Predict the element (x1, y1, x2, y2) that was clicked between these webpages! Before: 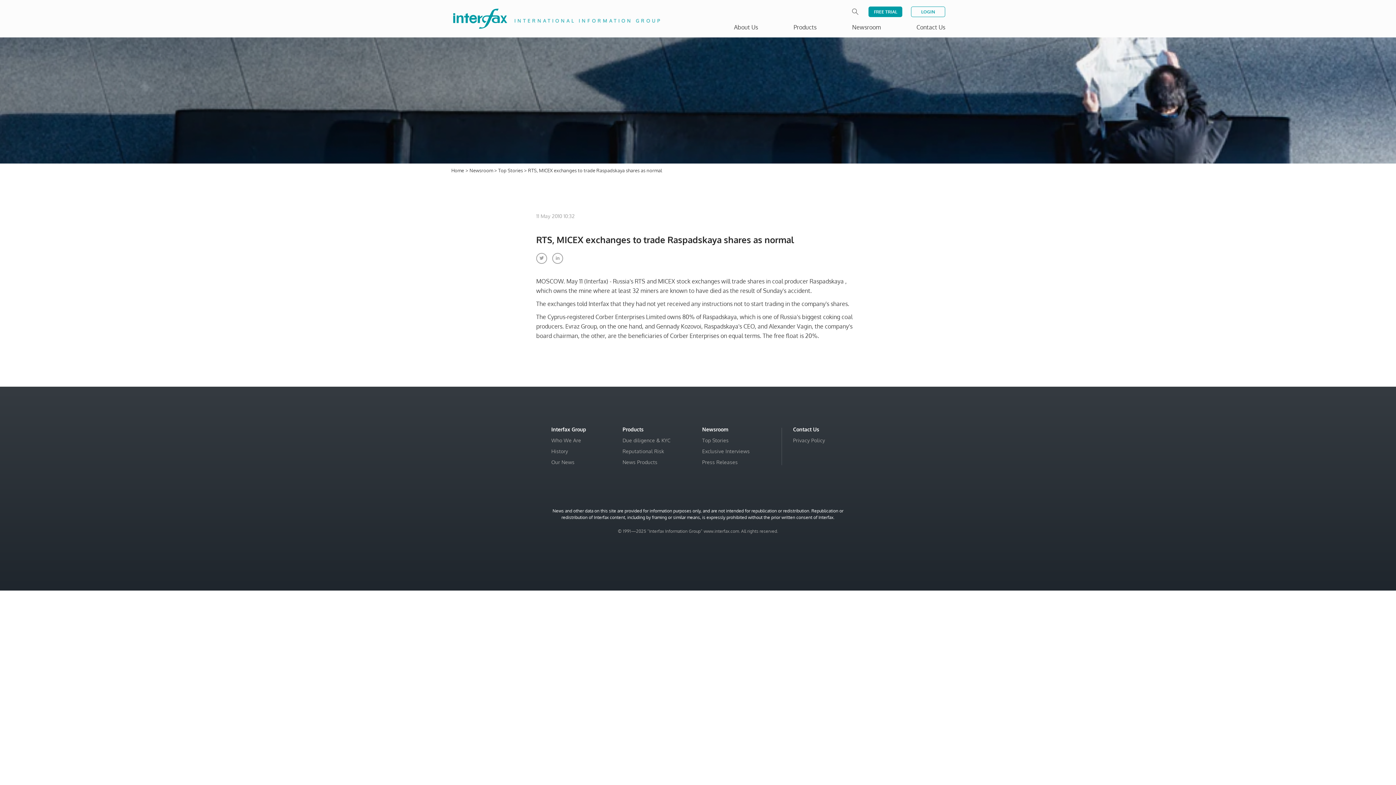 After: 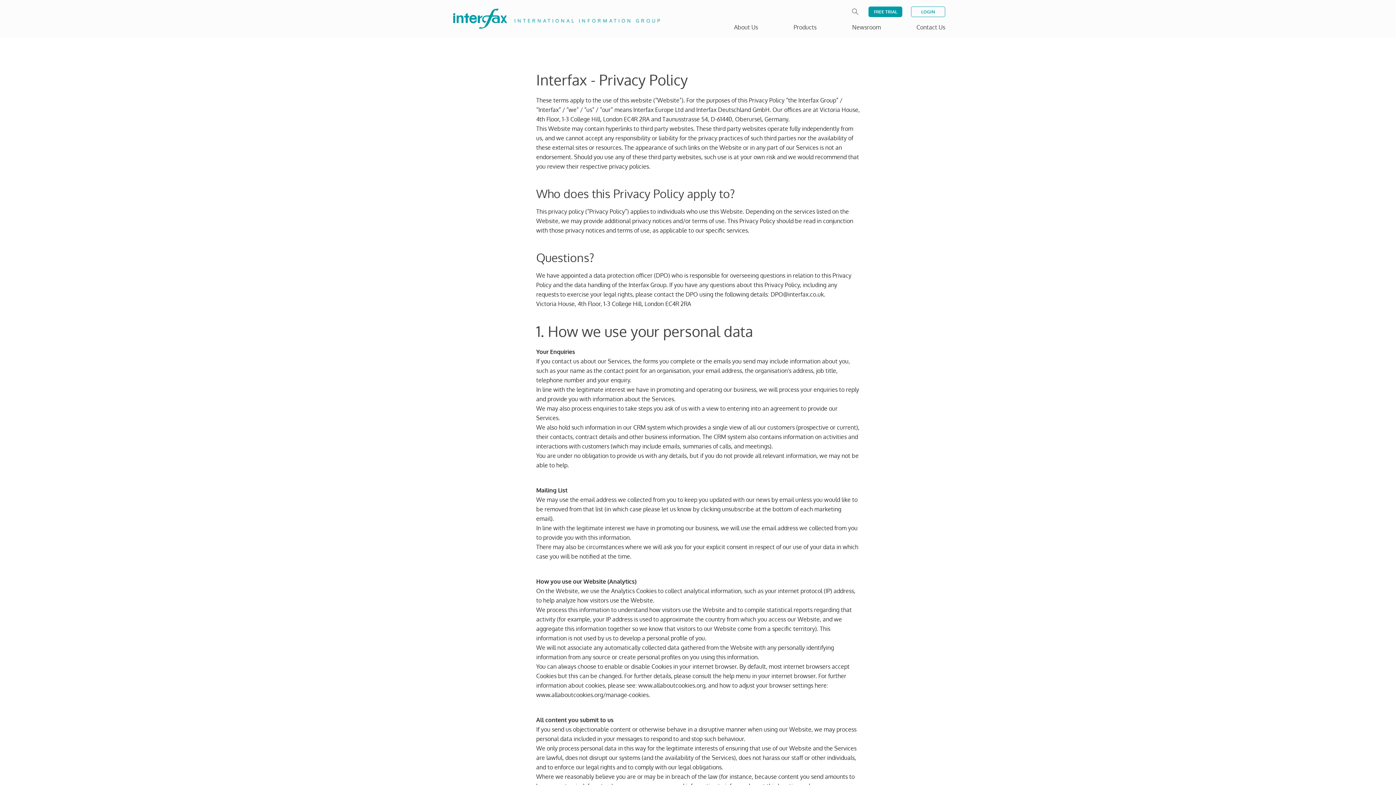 Action: bbox: (793, 437, 825, 443) label: Privacy Policy